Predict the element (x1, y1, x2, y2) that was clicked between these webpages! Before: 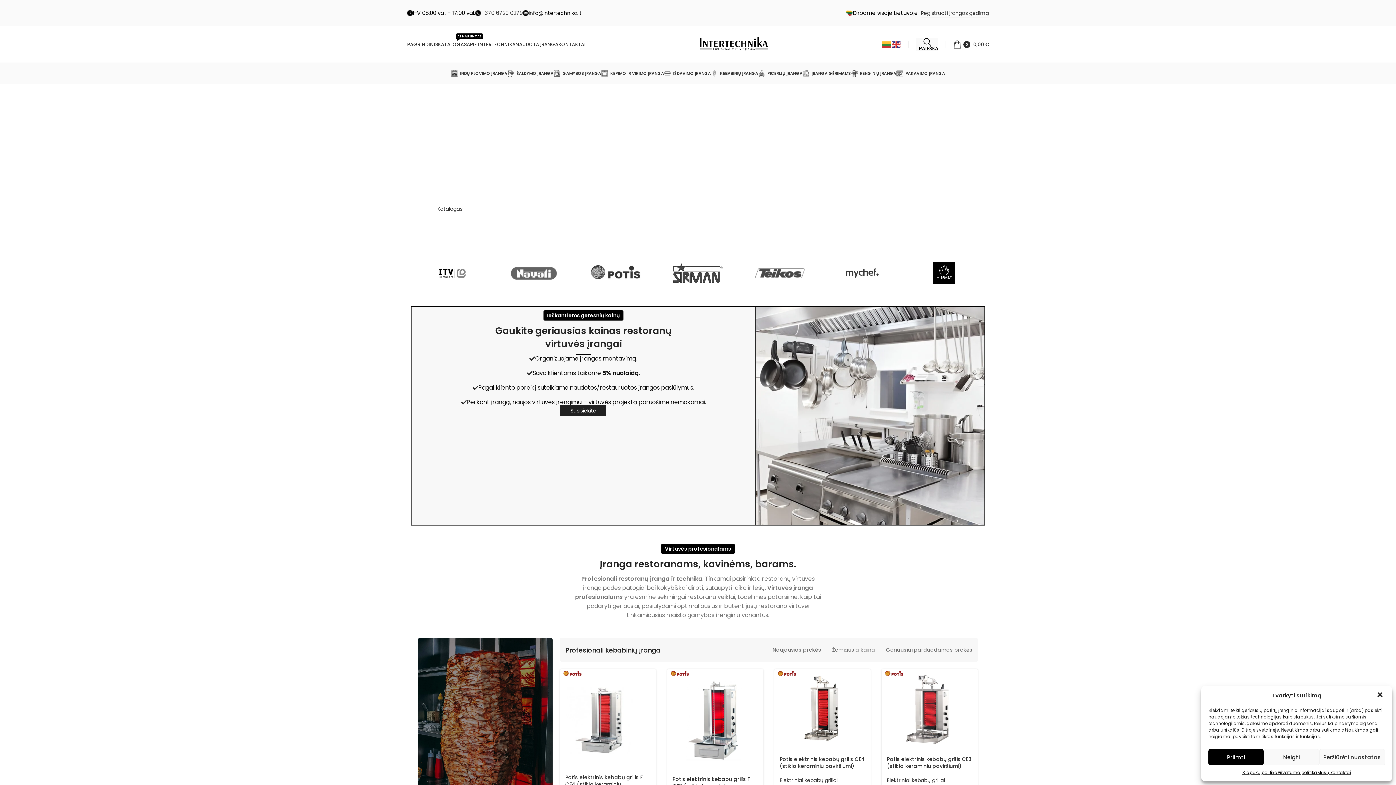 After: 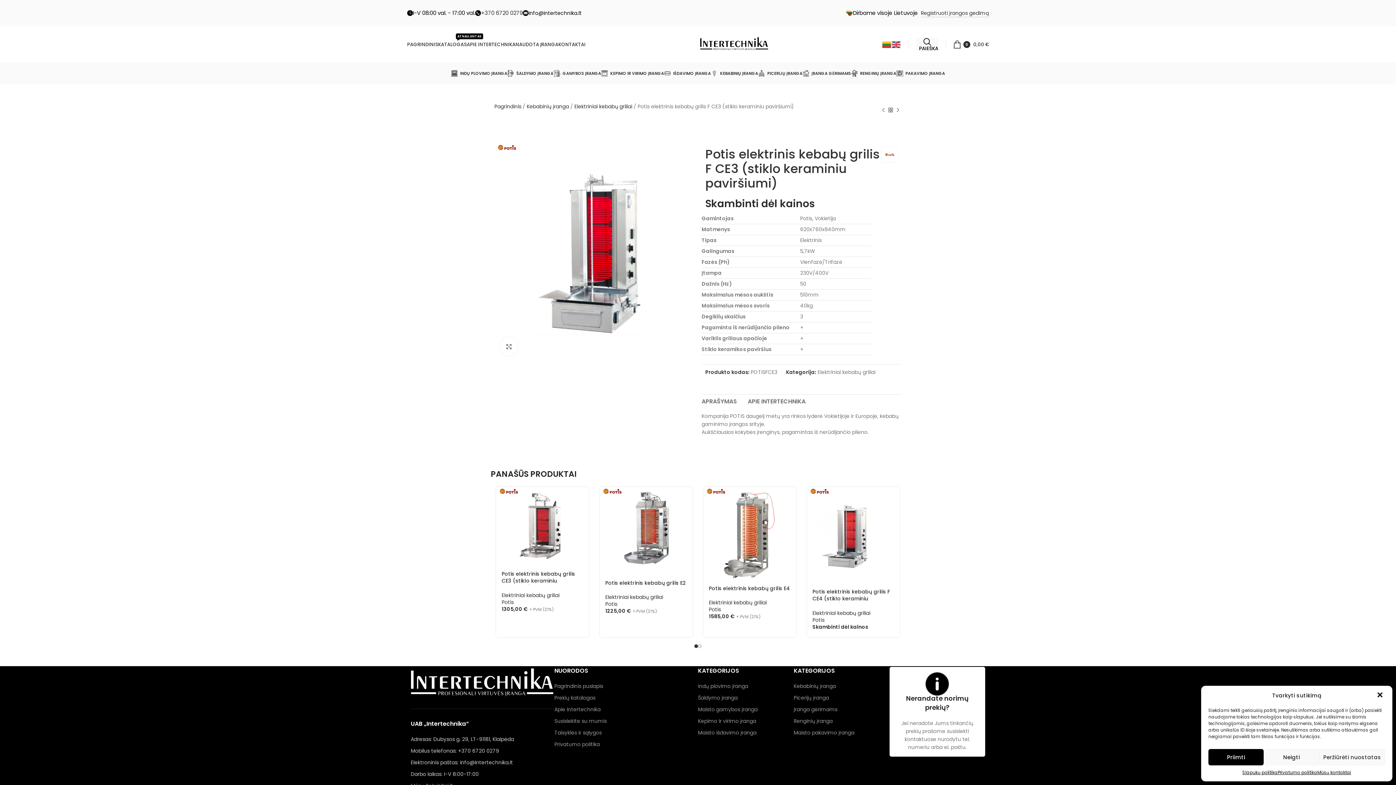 Action: bbox: (667, 669, 763, 770)